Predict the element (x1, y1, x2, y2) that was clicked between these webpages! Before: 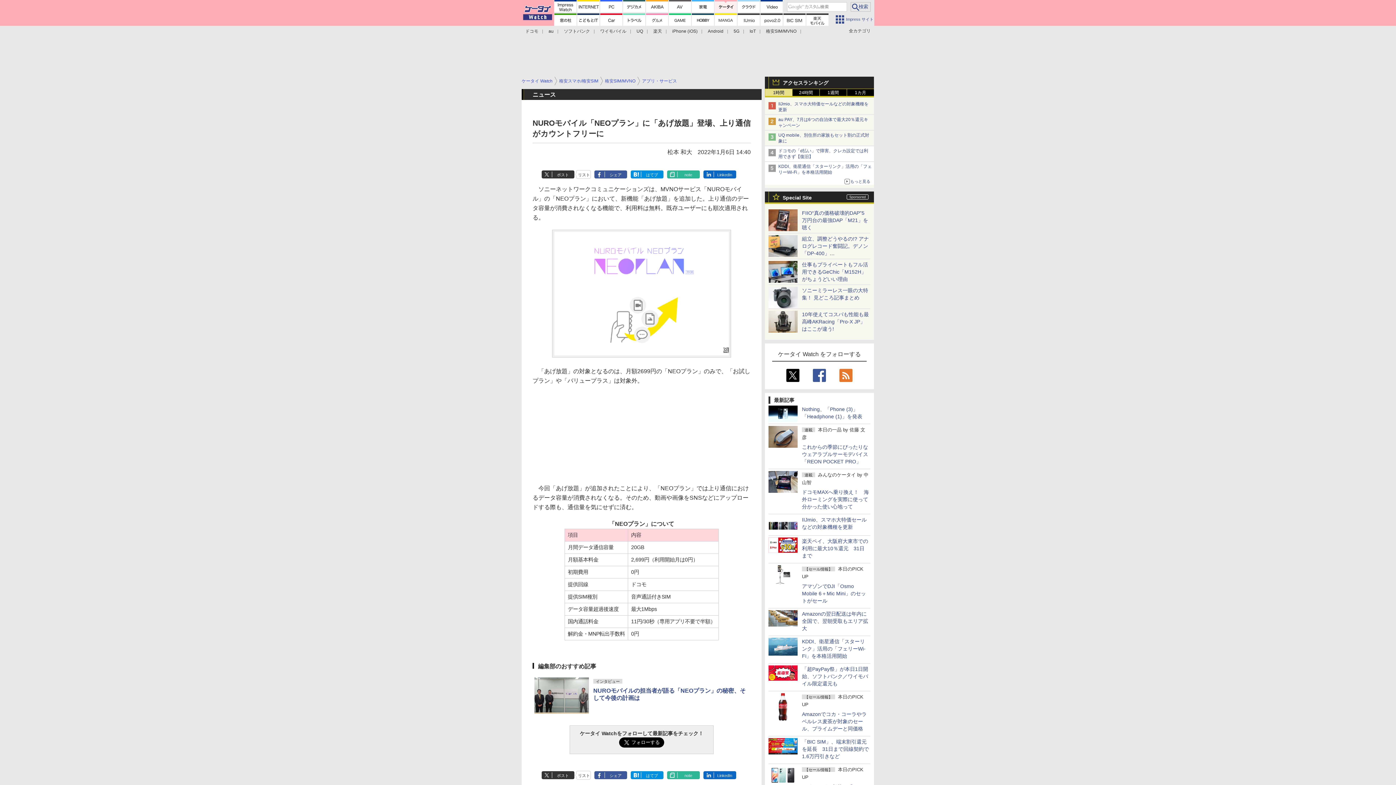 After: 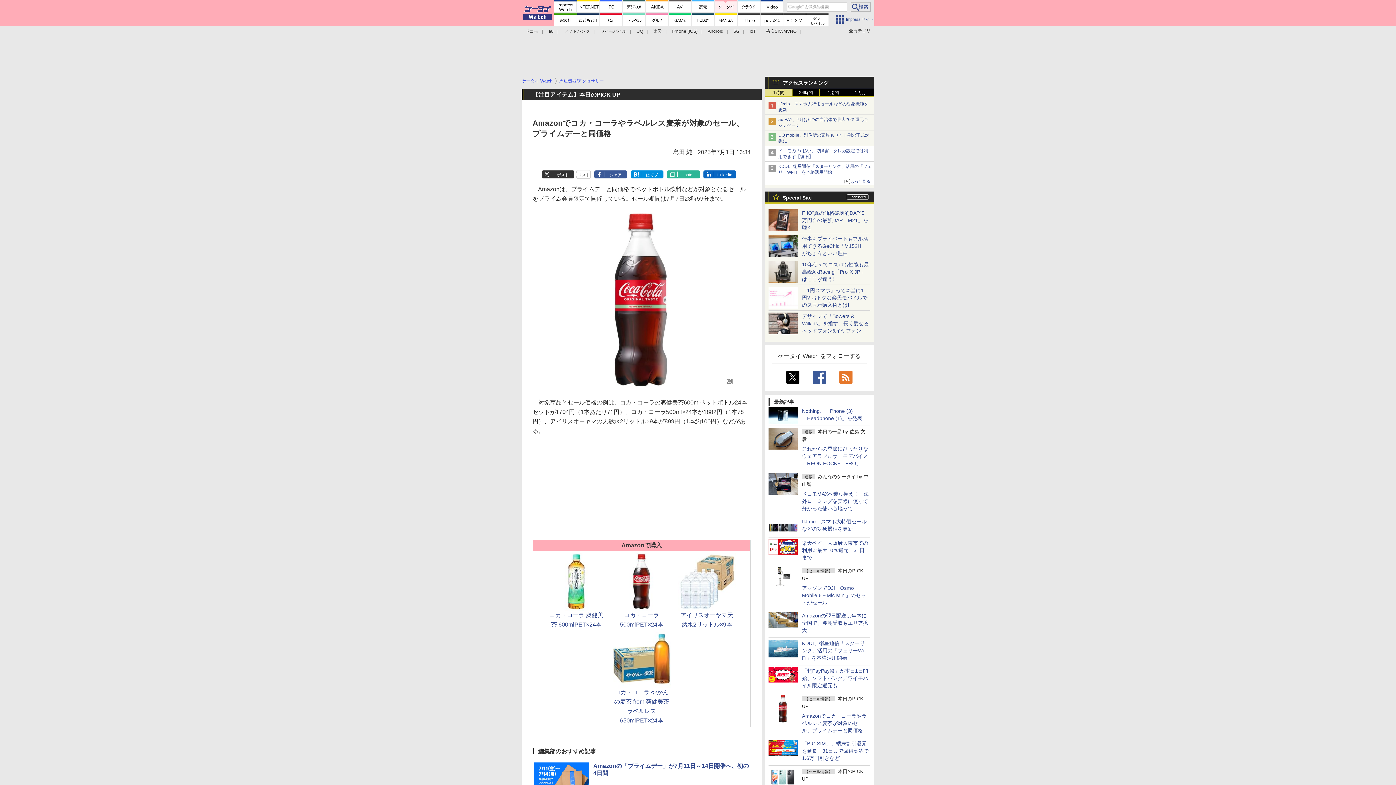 Action: bbox: (802, 711, 866, 732) label: Amazonでコカ・コーラやラベルレス麦茶が対象のセール、プライムデーと同価格